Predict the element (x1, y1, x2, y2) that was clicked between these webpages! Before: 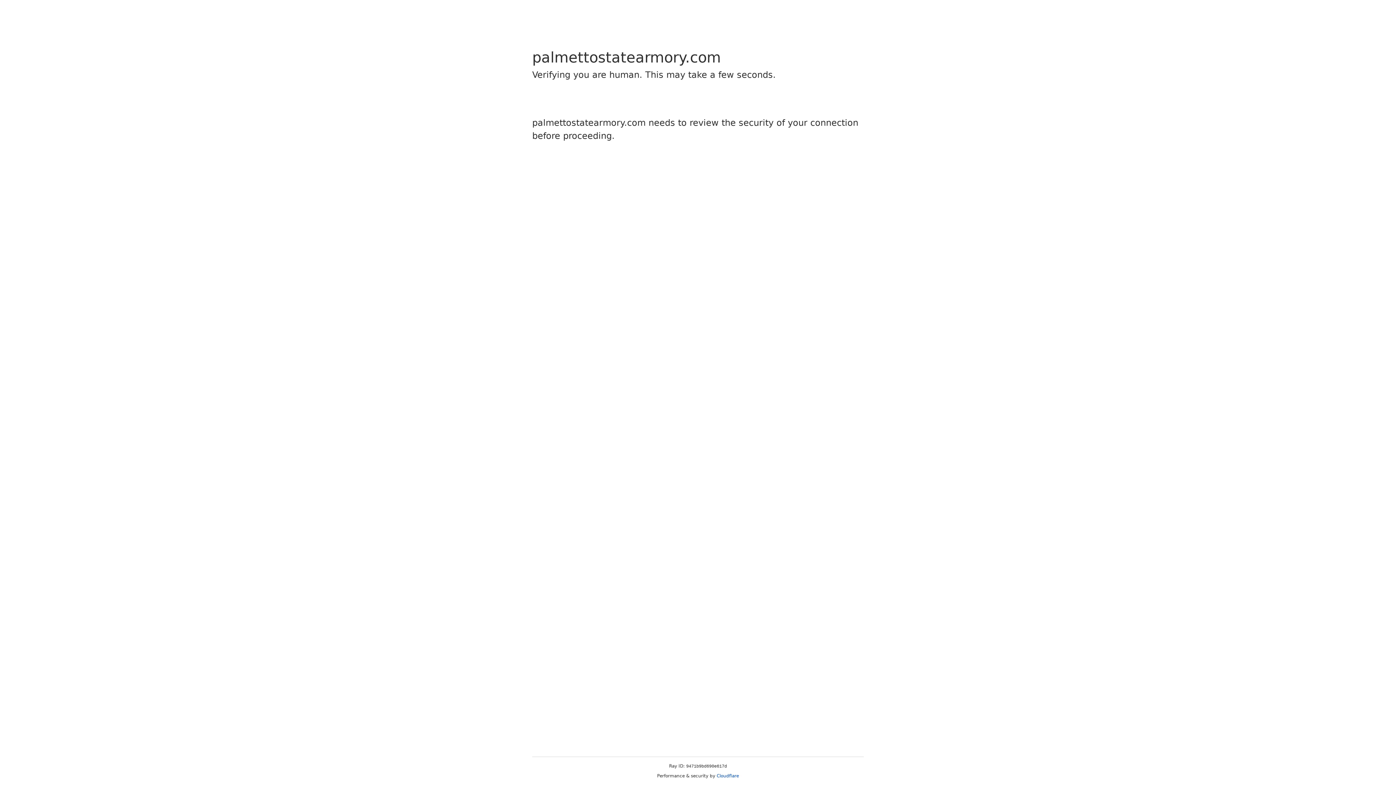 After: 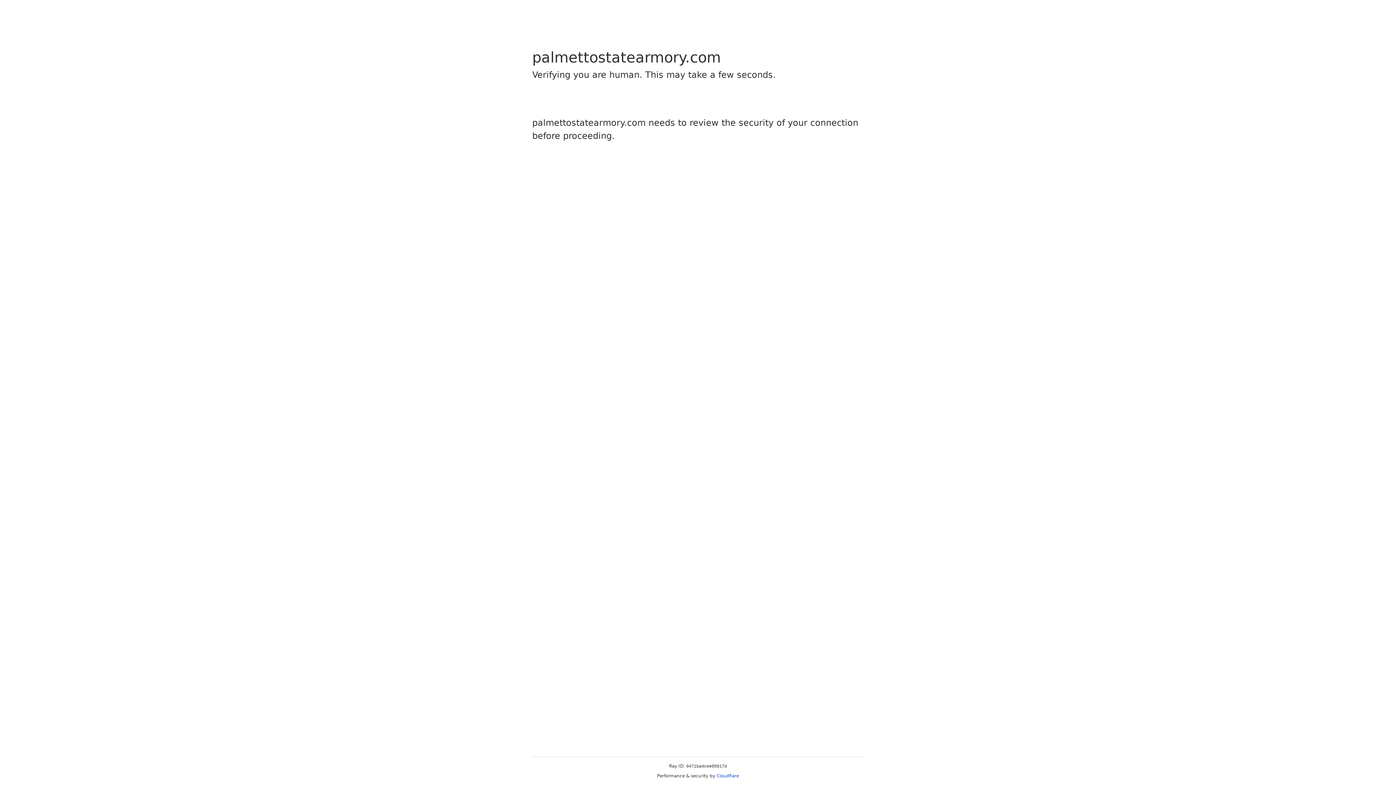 Action: label: Cloudflare bbox: (716, 773, 739, 778)